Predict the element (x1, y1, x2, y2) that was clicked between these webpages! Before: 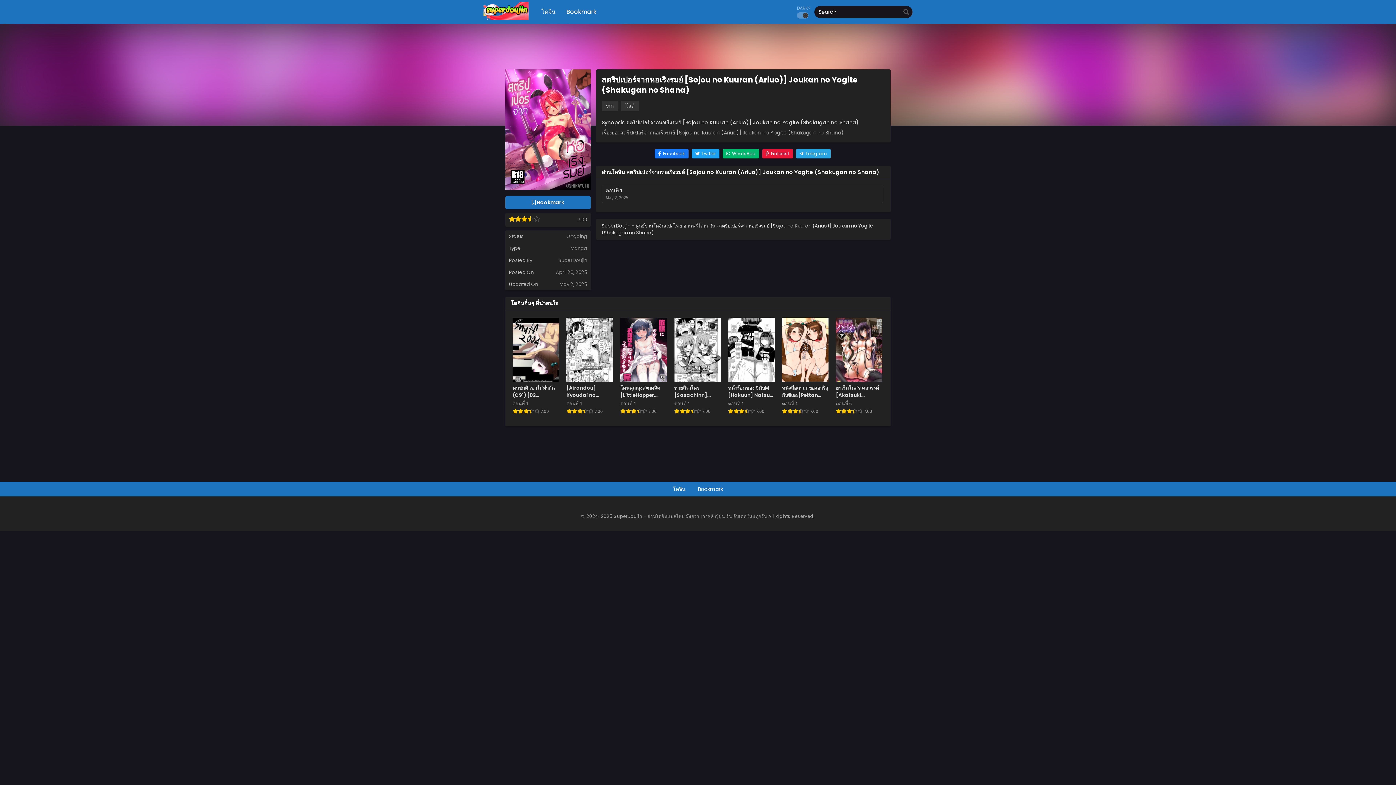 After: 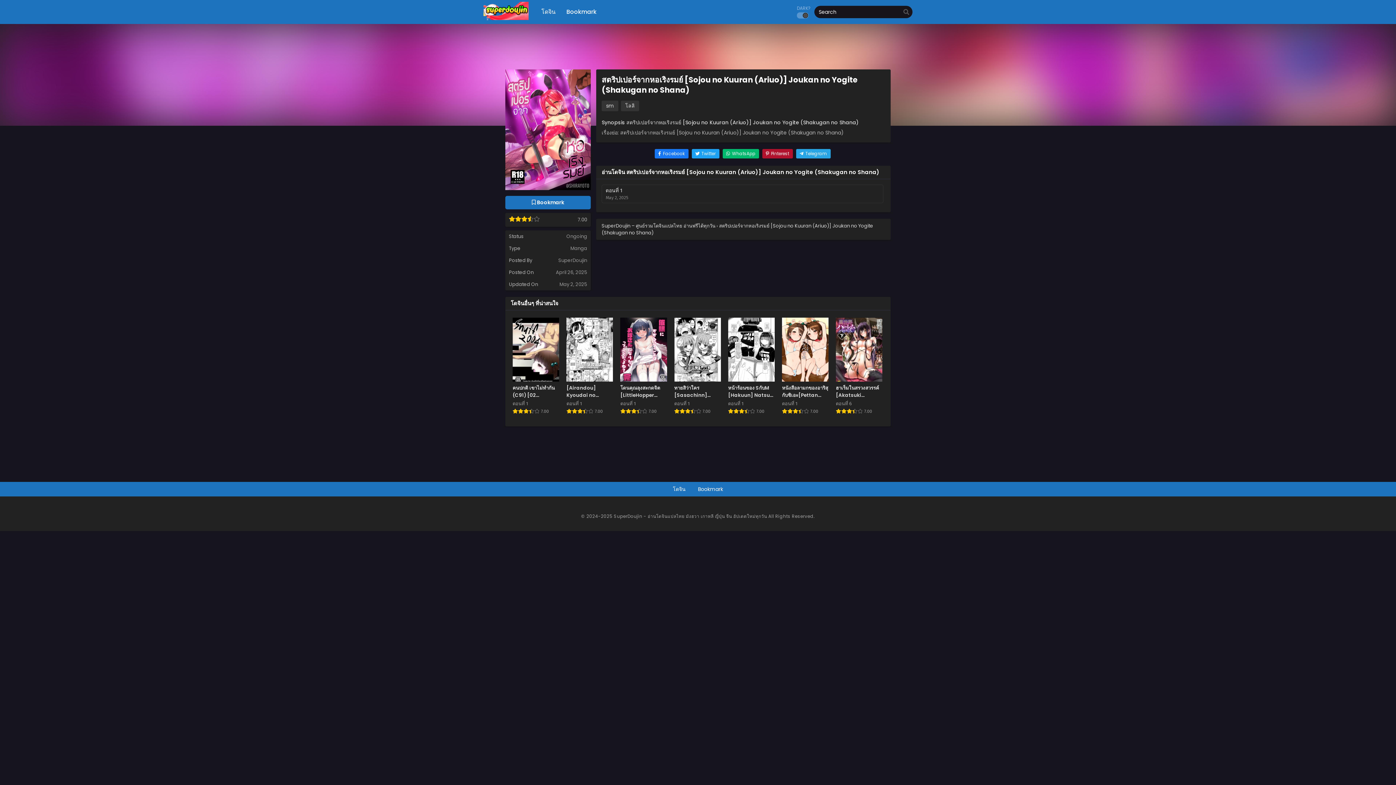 Action: label: Share on Pinterest bbox: (762, 149, 792, 158)